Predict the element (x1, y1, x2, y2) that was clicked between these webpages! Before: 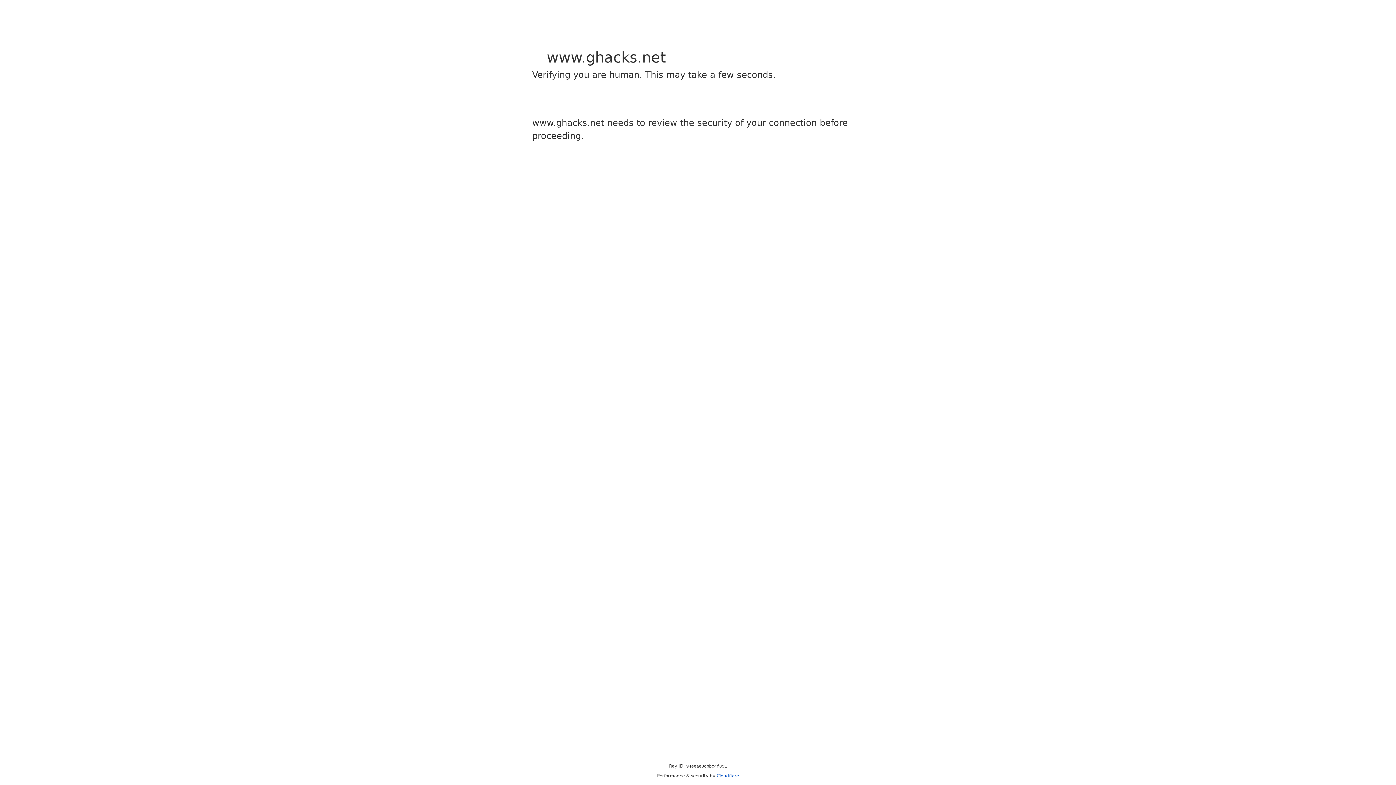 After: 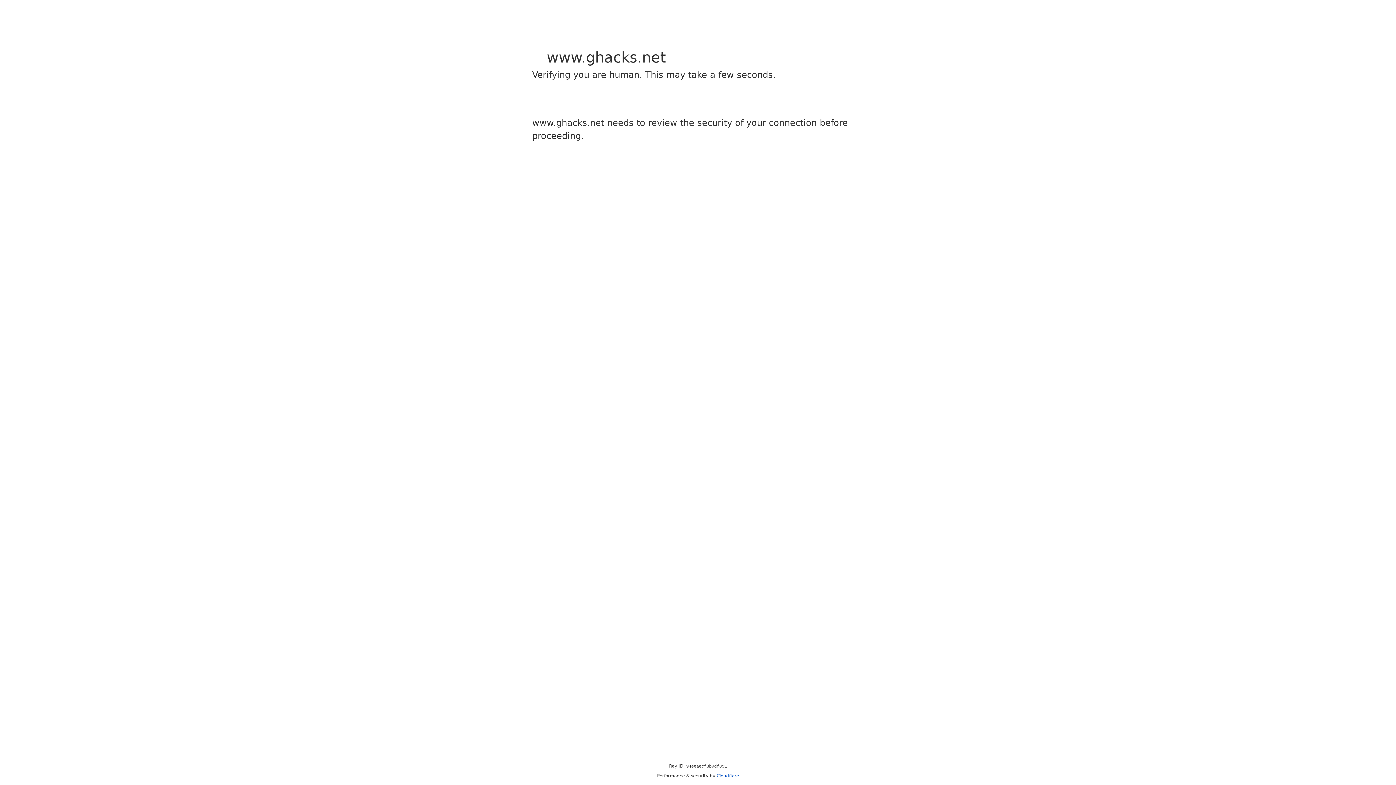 Action: bbox: (716, 773, 739, 778) label: Cloudflare